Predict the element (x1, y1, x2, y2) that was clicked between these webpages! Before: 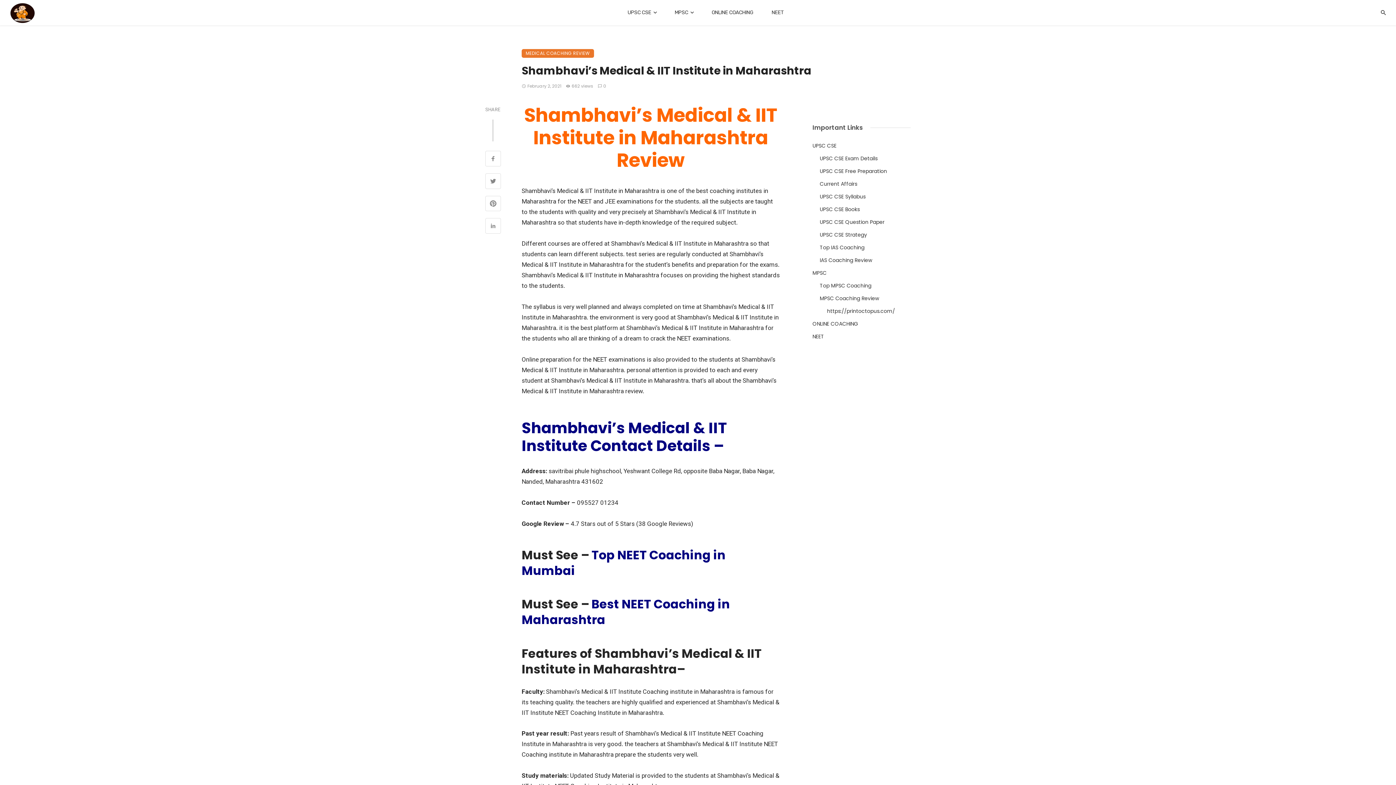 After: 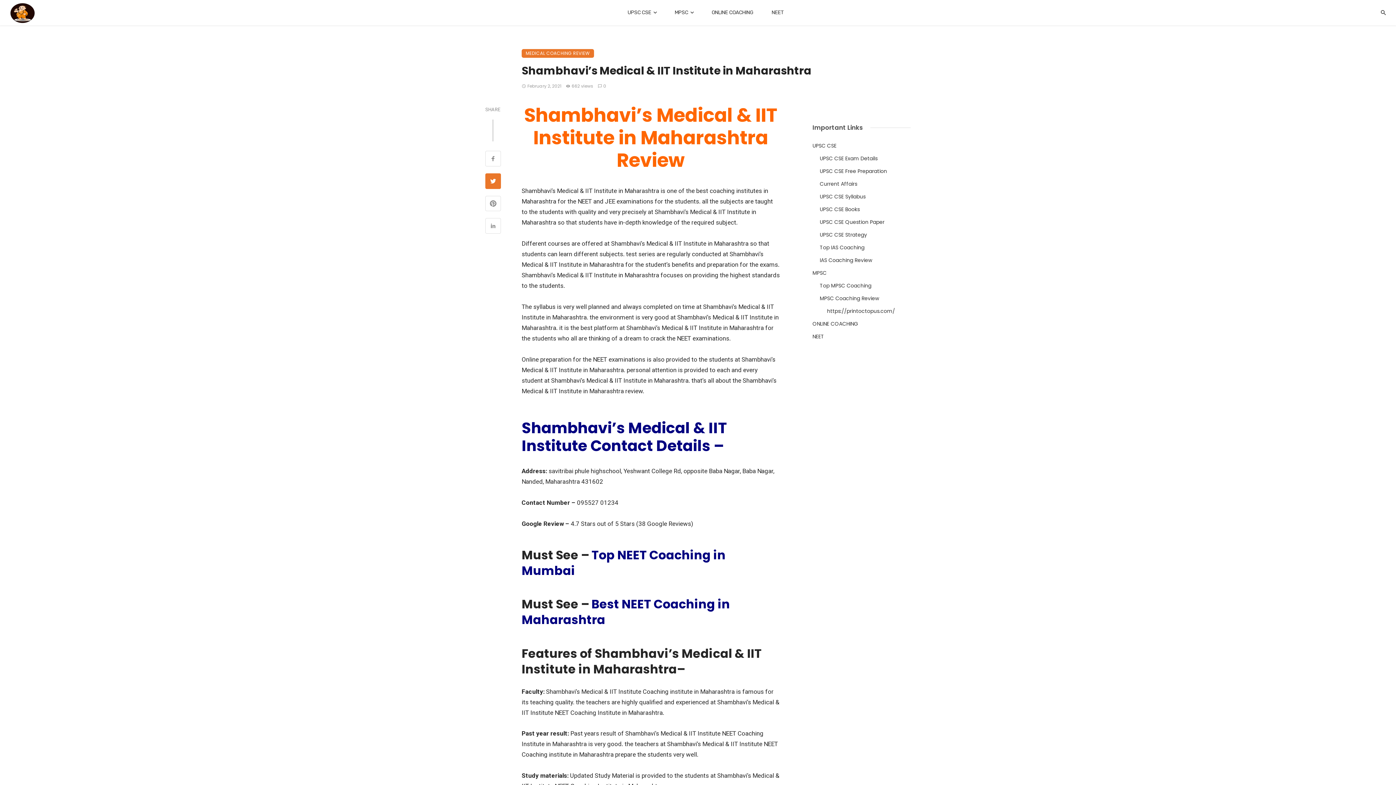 Action: bbox: (485, 173, 501, 190)